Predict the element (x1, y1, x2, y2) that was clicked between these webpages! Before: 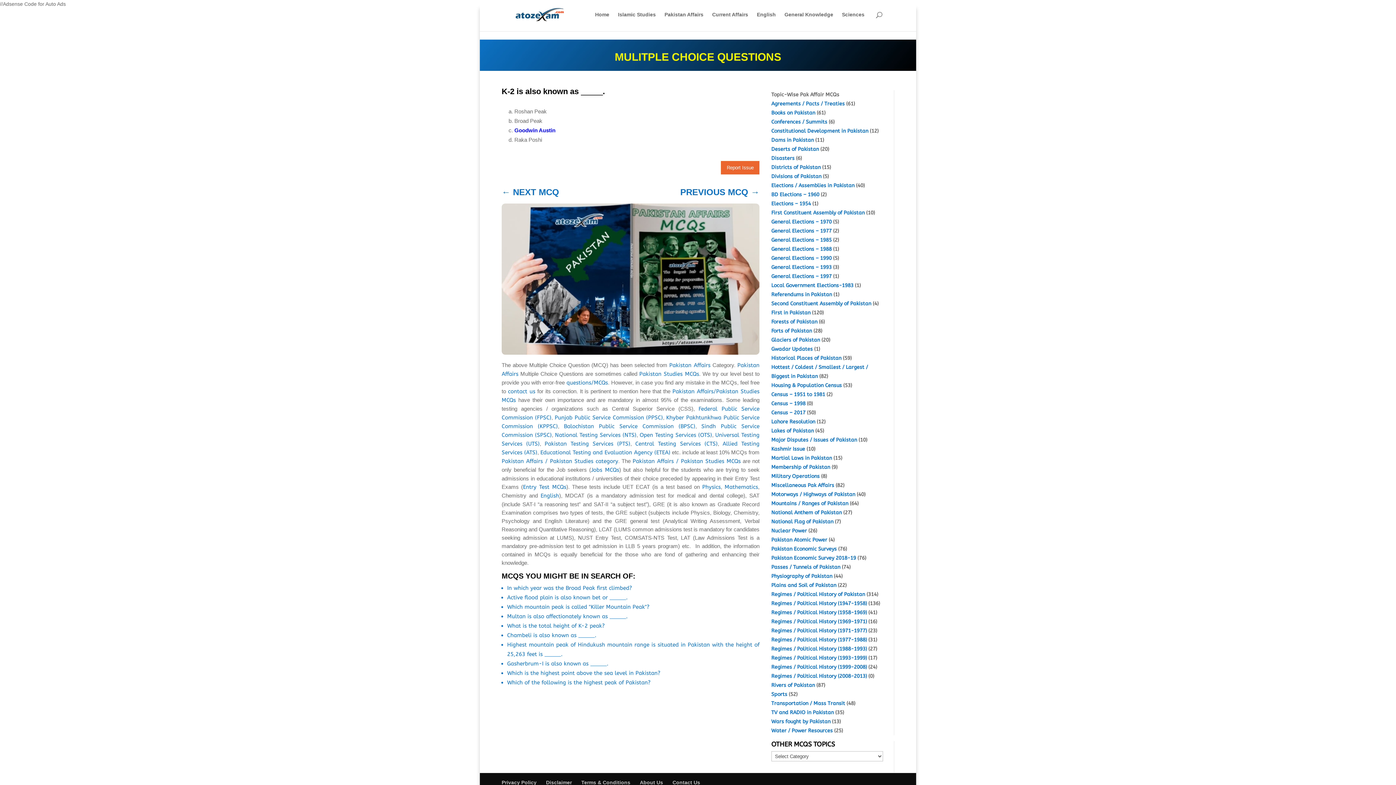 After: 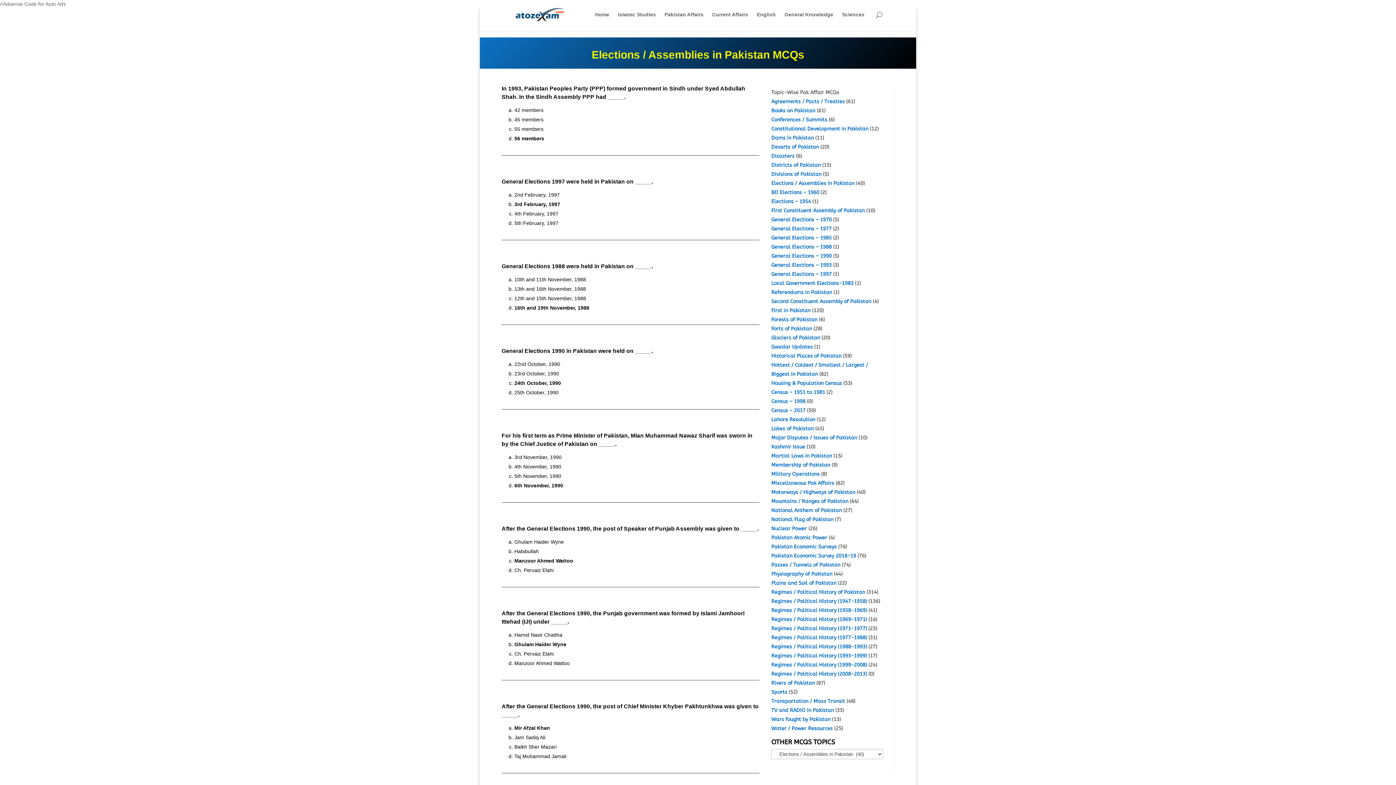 Action: bbox: (771, 182, 854, 188) label: Elections / Assemblies in Pakistan